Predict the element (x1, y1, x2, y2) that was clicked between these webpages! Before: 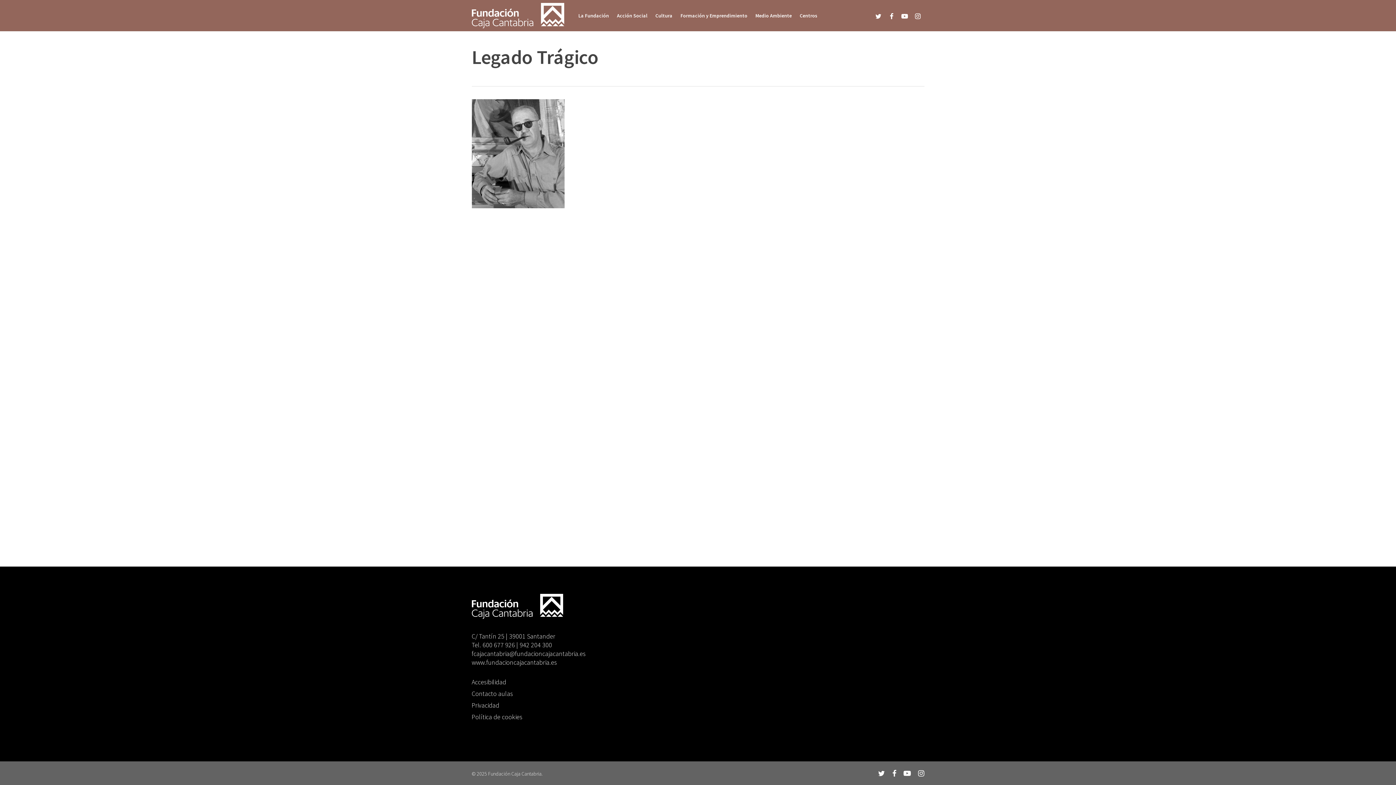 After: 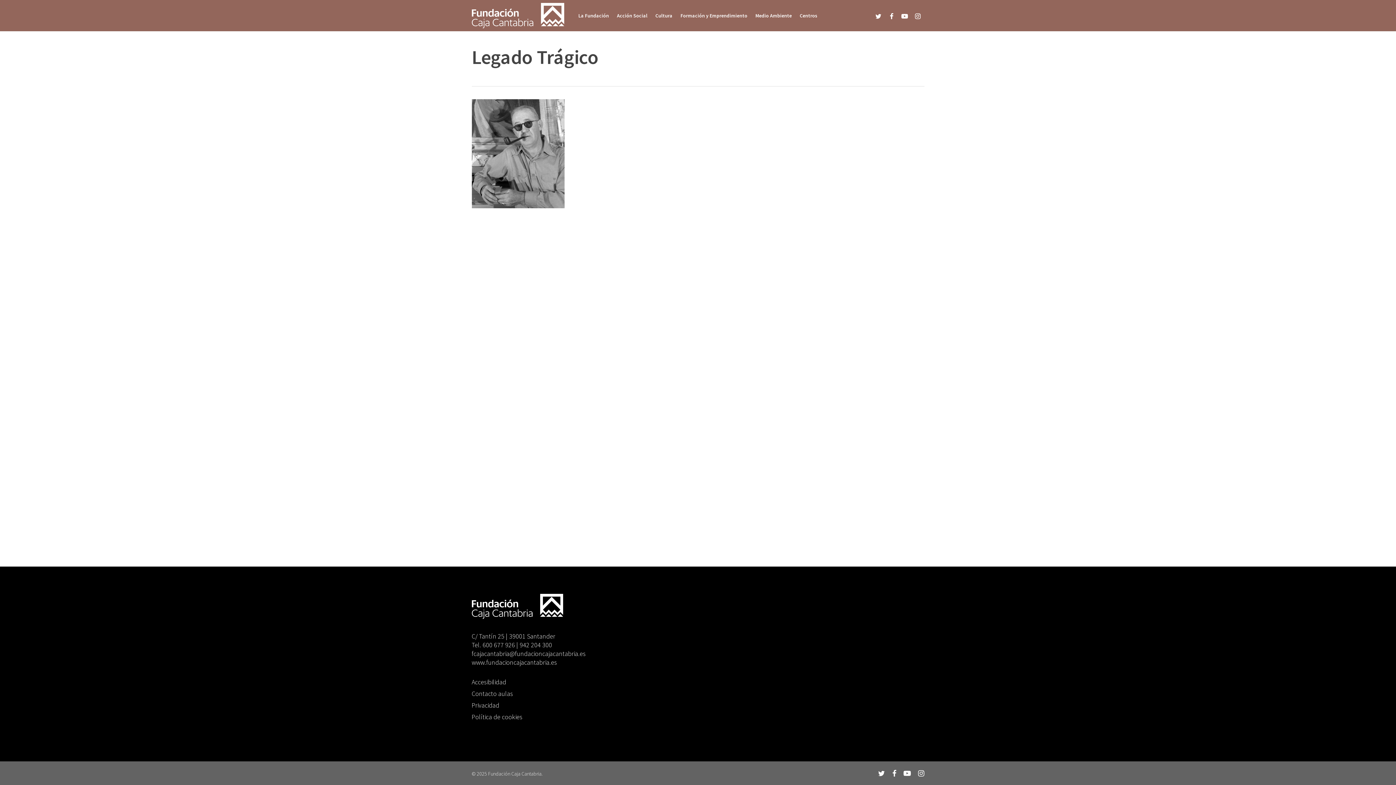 Action: label: instagram bbox: (918, 769, 924, 777)